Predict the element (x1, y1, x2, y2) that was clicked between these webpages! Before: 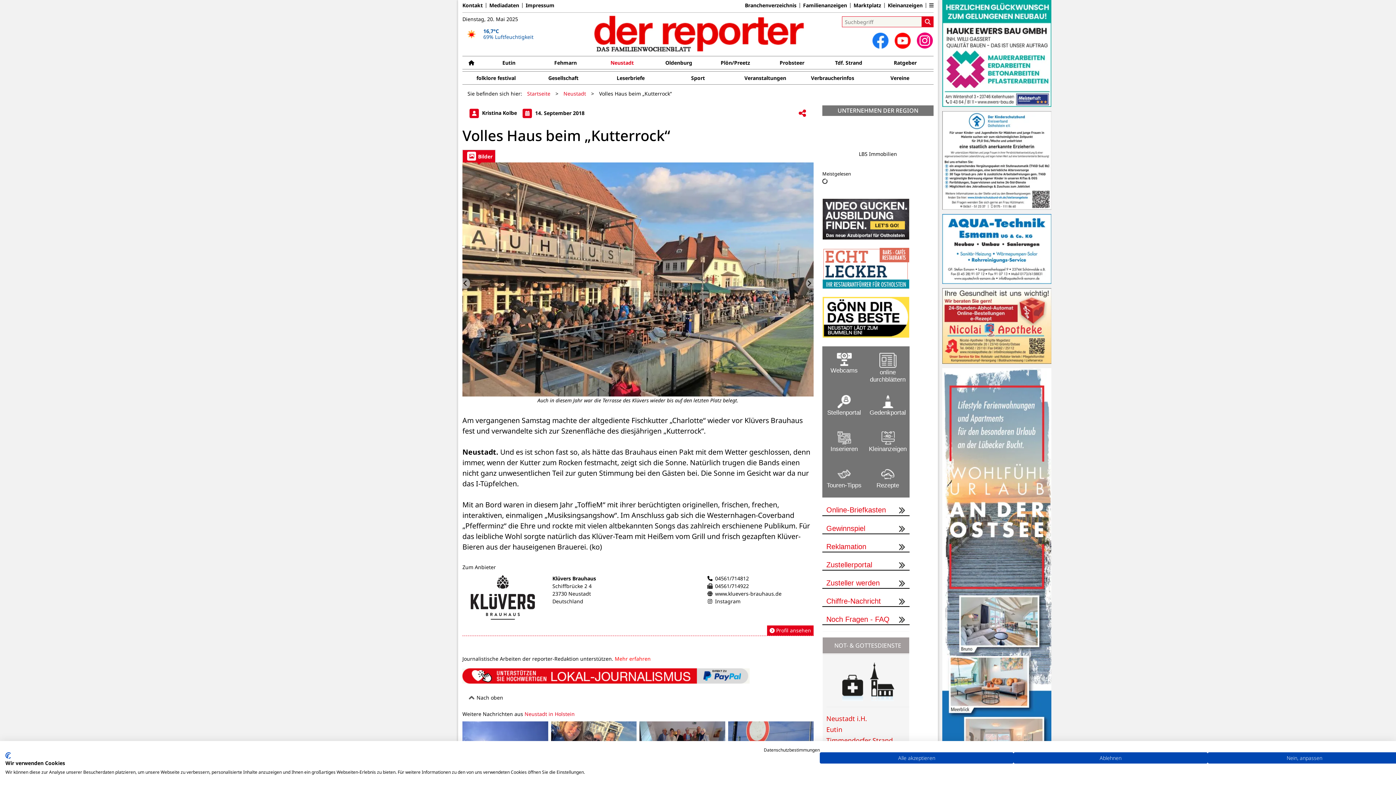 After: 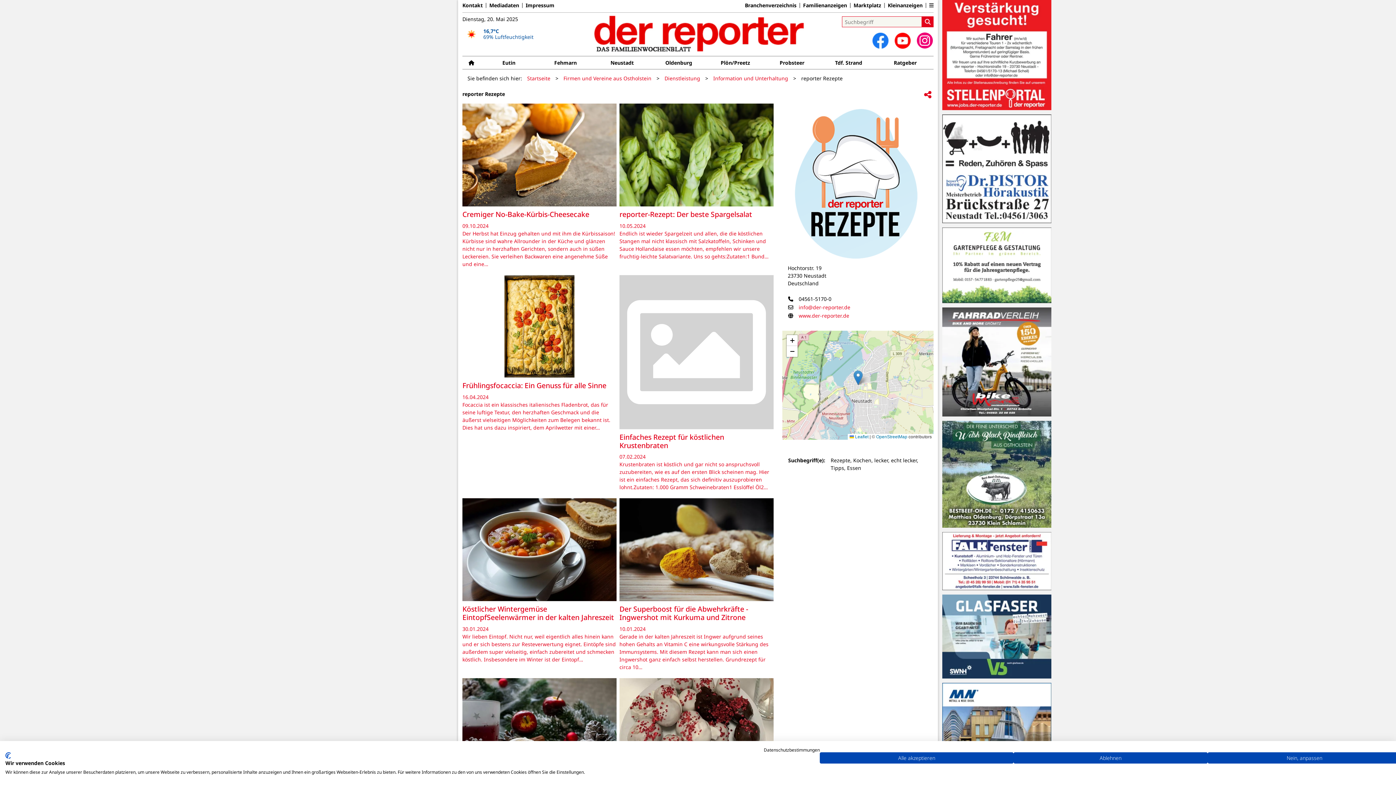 Action: label: 


Rezepte bbox: (866, 460, 909, 496)